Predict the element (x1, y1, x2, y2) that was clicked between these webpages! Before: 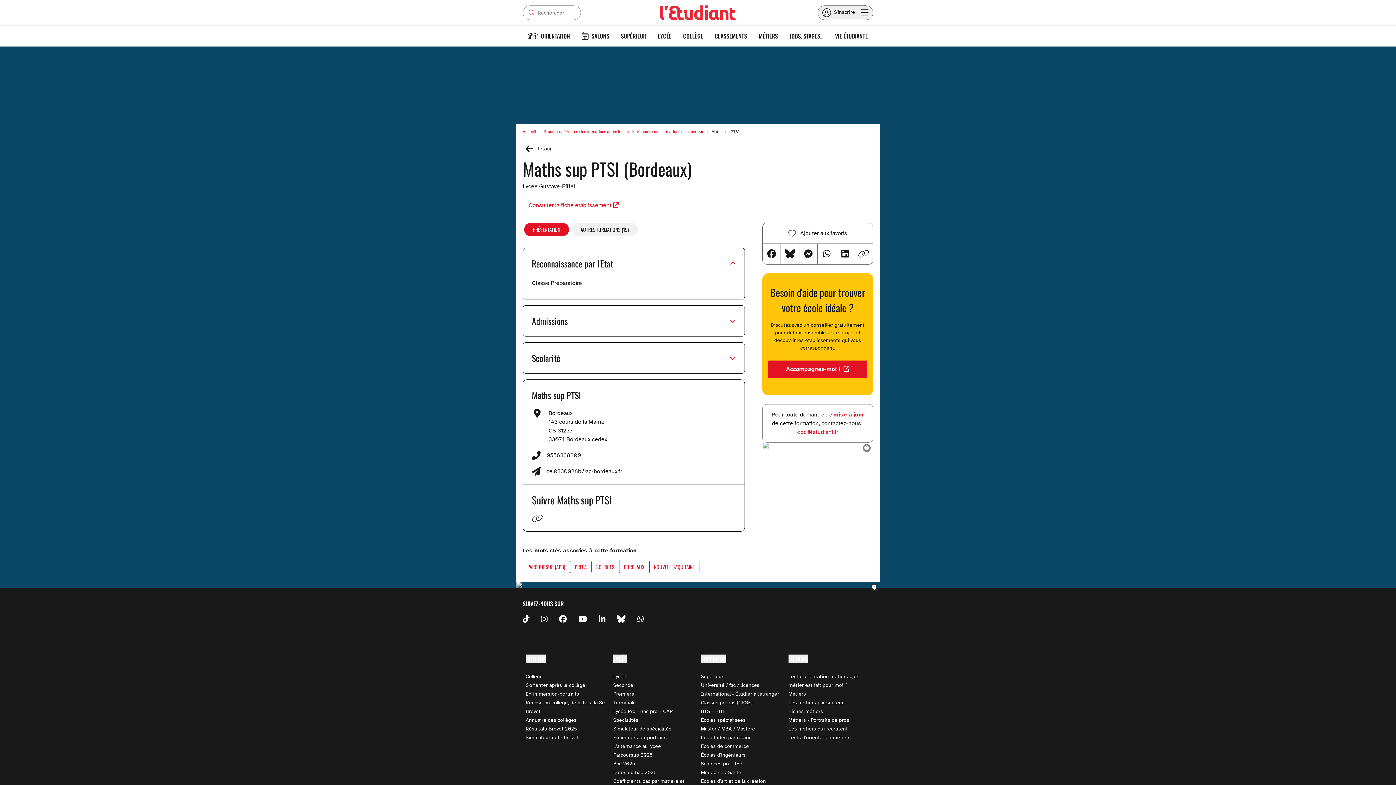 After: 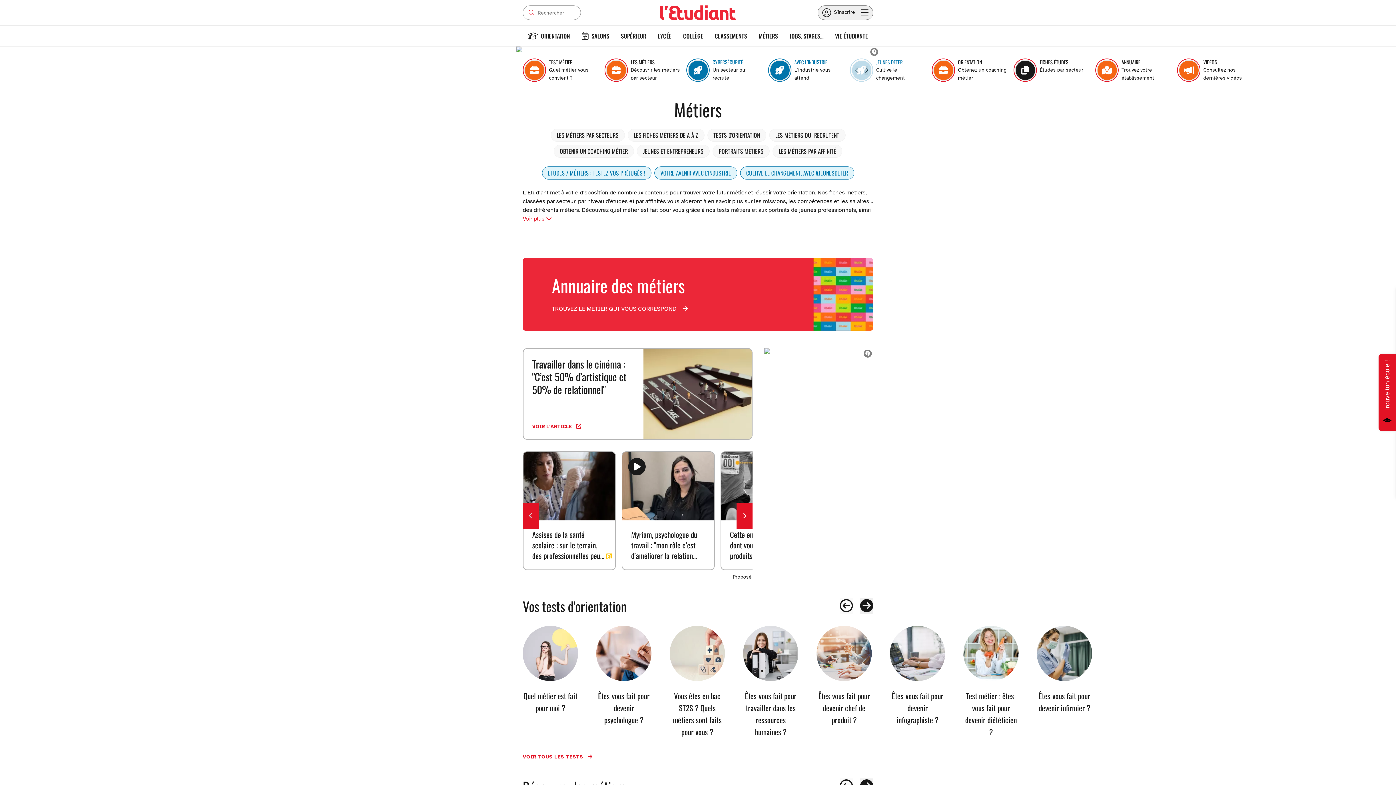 Action: bbox: (753, 25, 784, 46) label: MÉTIERS